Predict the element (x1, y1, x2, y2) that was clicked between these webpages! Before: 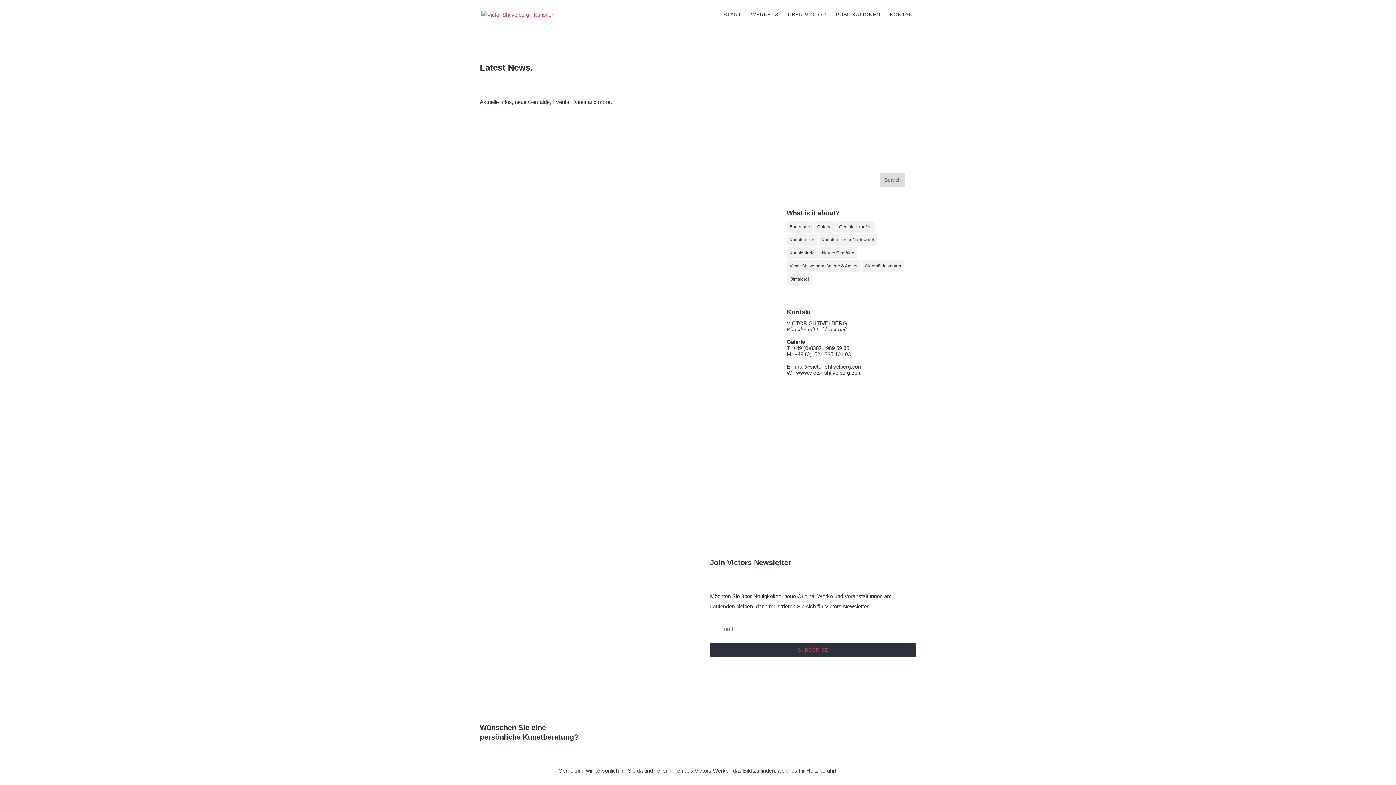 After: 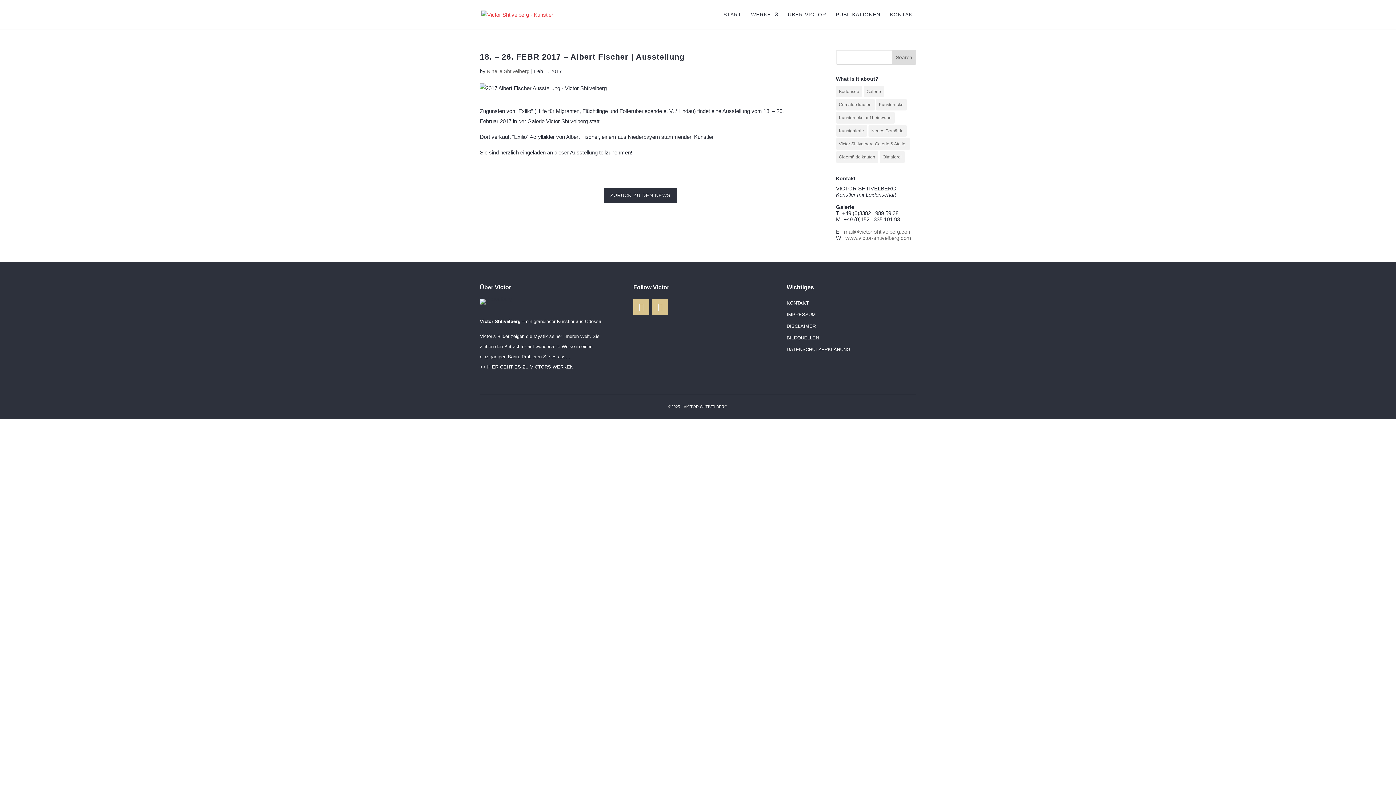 Action: bbox: (480, 358, 762, 369)